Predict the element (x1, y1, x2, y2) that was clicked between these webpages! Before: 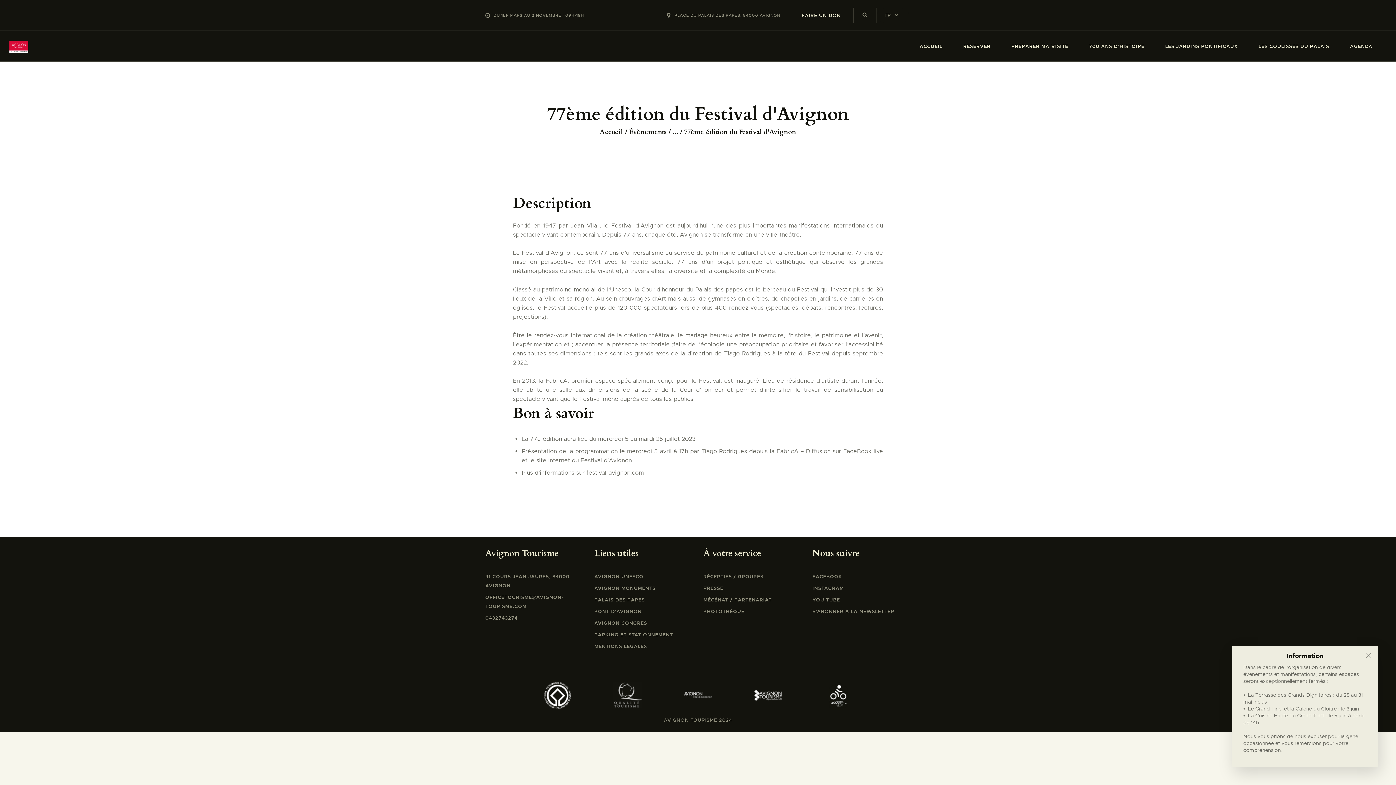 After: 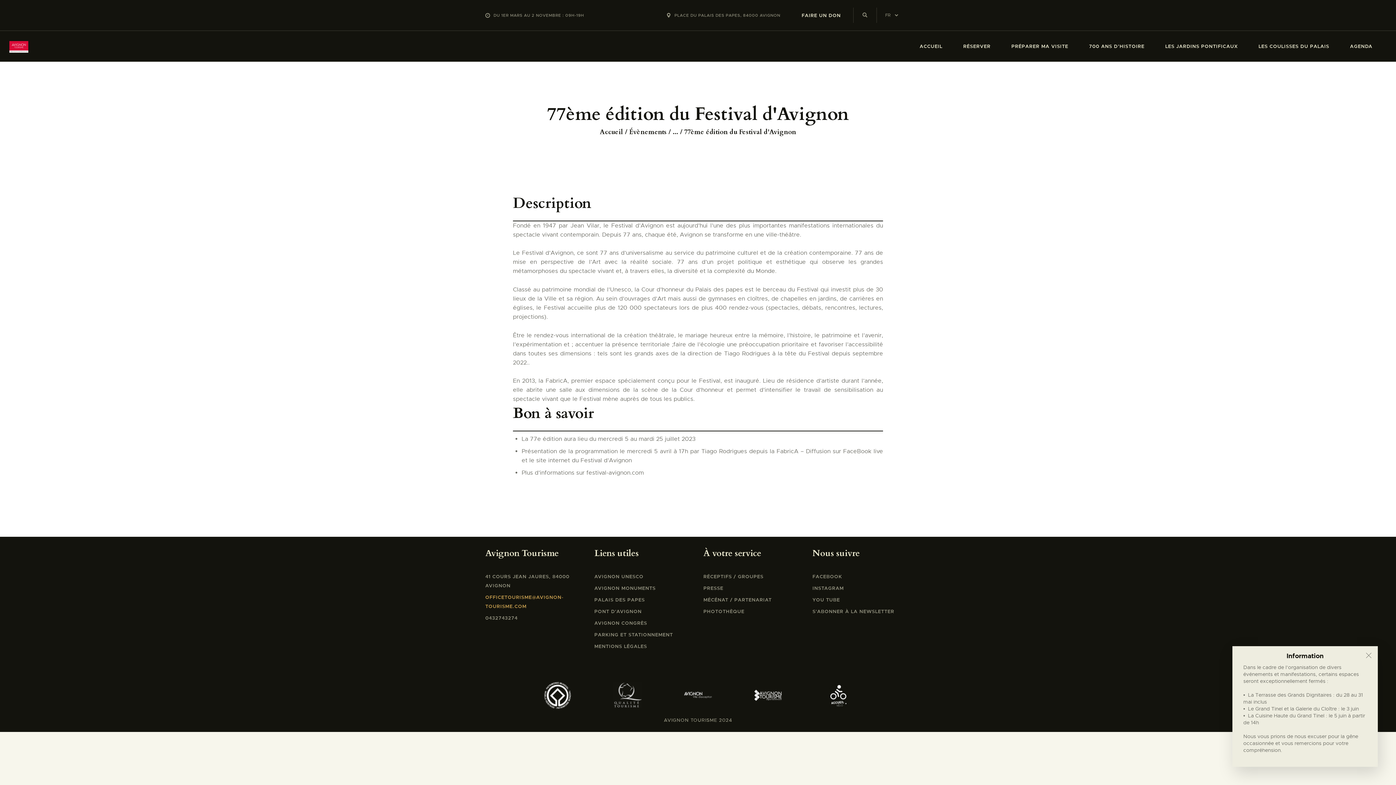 Action: label: OFFICETOURISME@AVIGNON-TOURISME.COM bbox: (485, 592, 583, 611)